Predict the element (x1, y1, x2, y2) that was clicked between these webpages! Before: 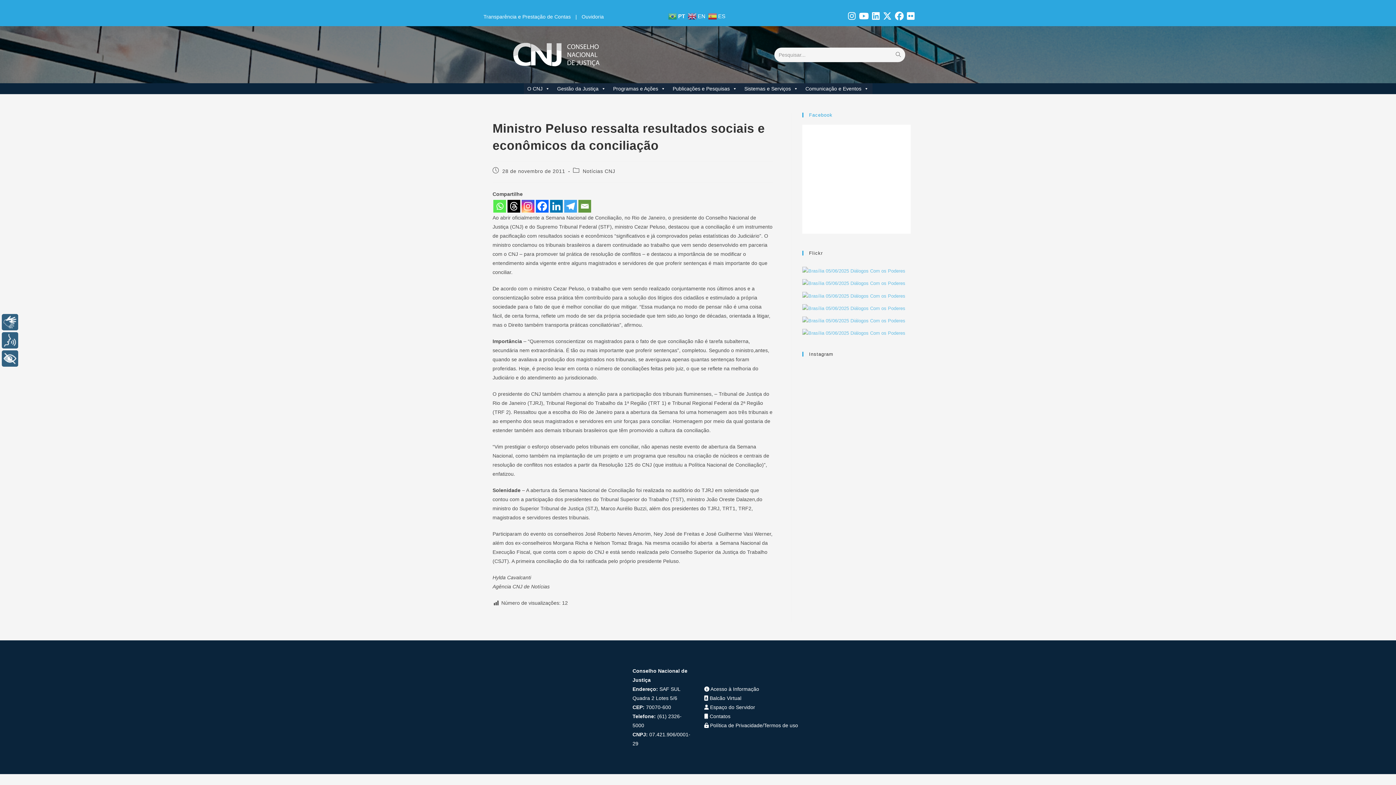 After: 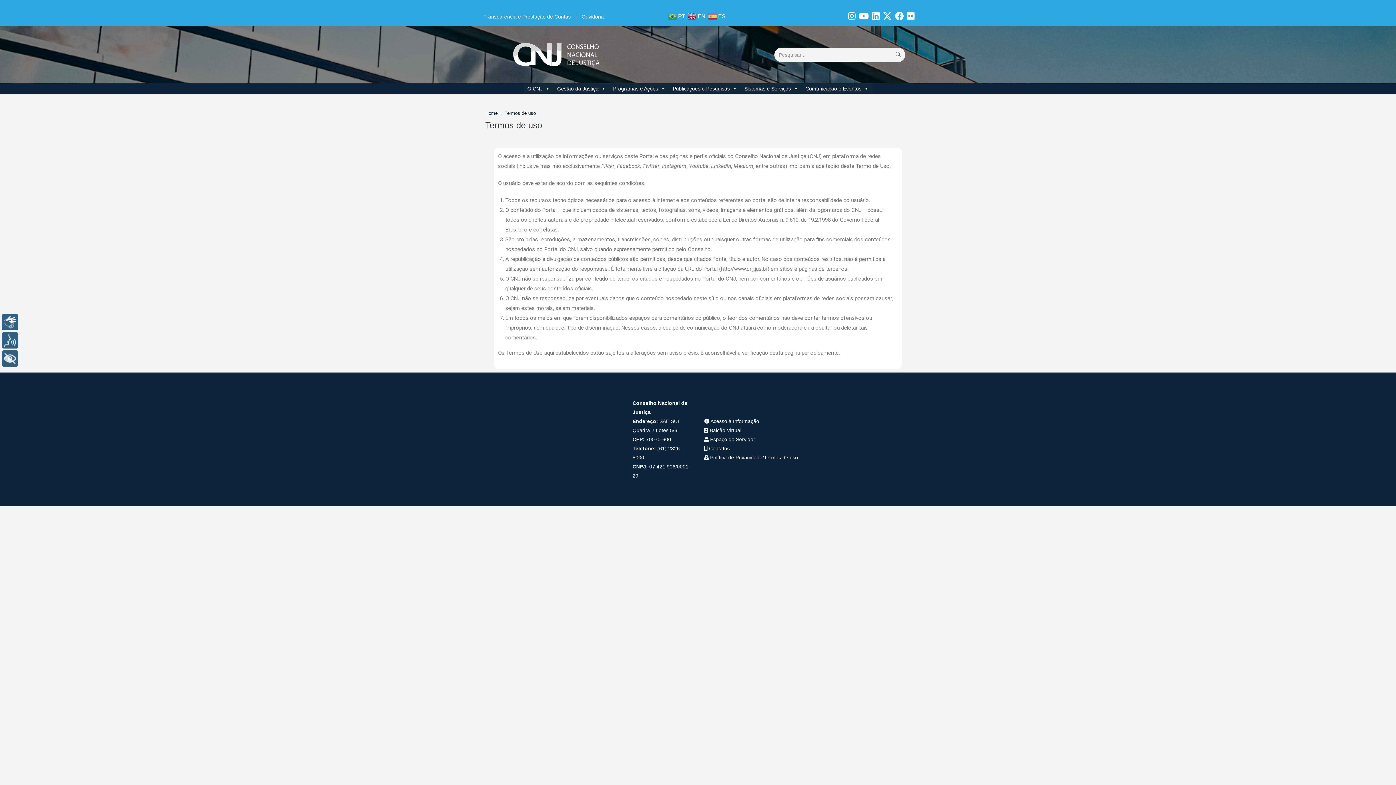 Action: bbox: (764, 722, 798, 728) label: Termos de uso